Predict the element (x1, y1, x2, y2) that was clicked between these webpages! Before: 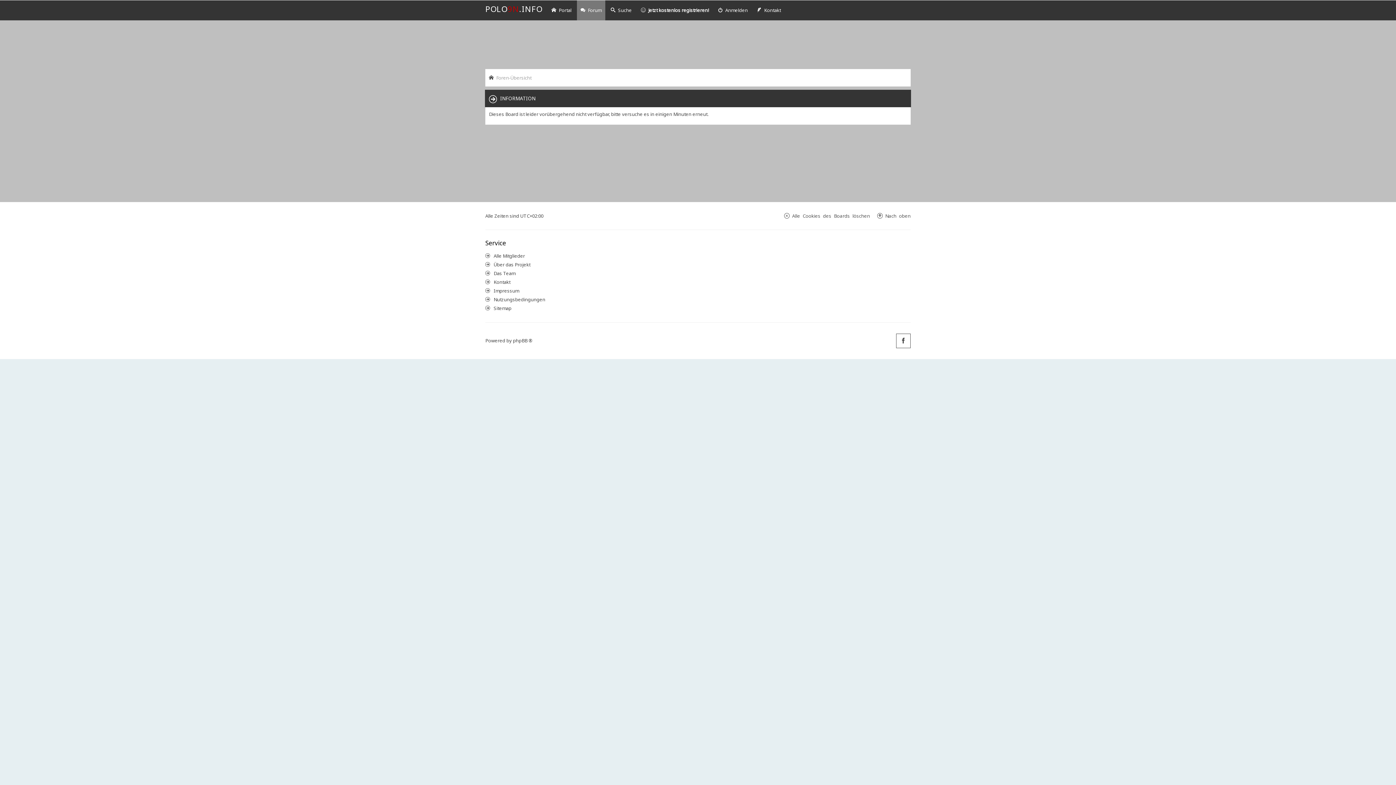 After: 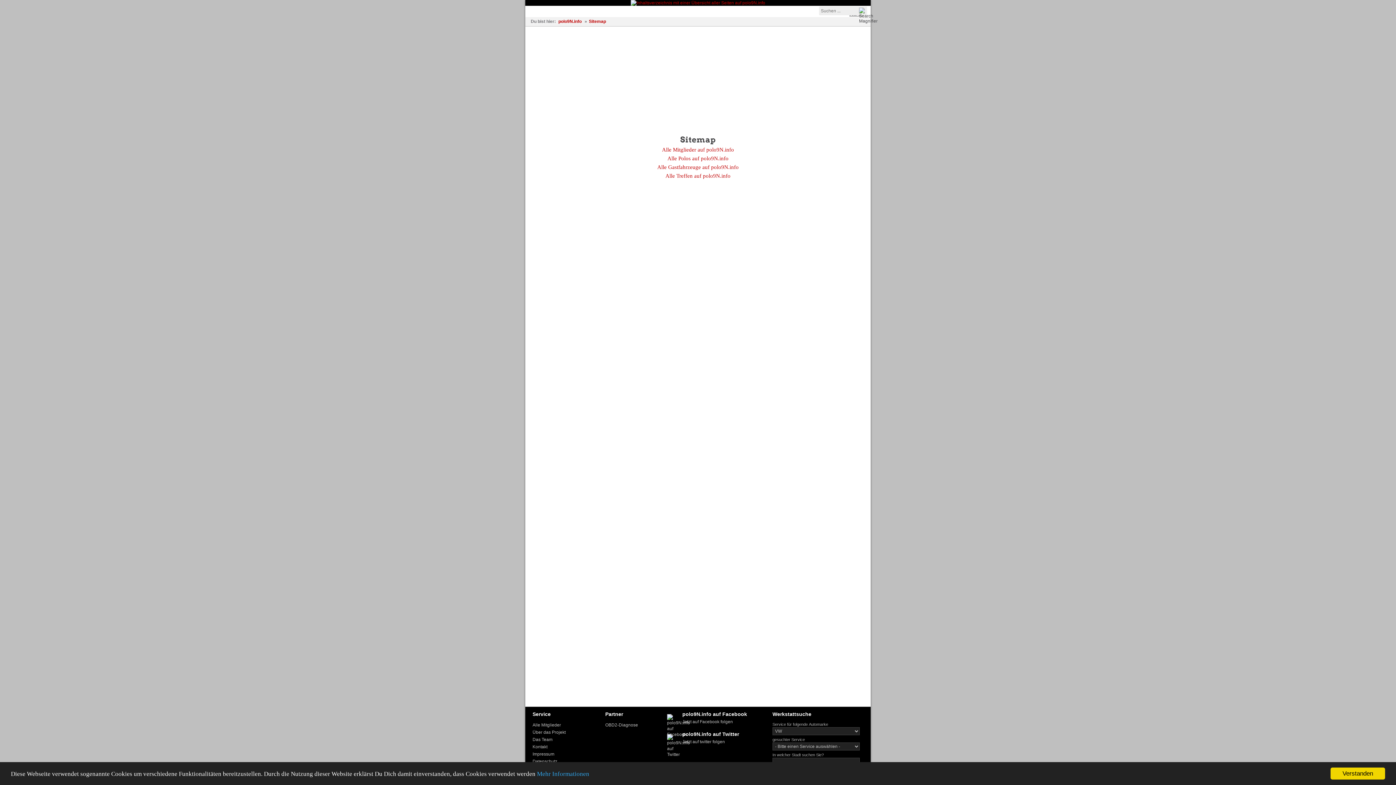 Action: label: Sitemap bbox: (493, 305, 511, 311)